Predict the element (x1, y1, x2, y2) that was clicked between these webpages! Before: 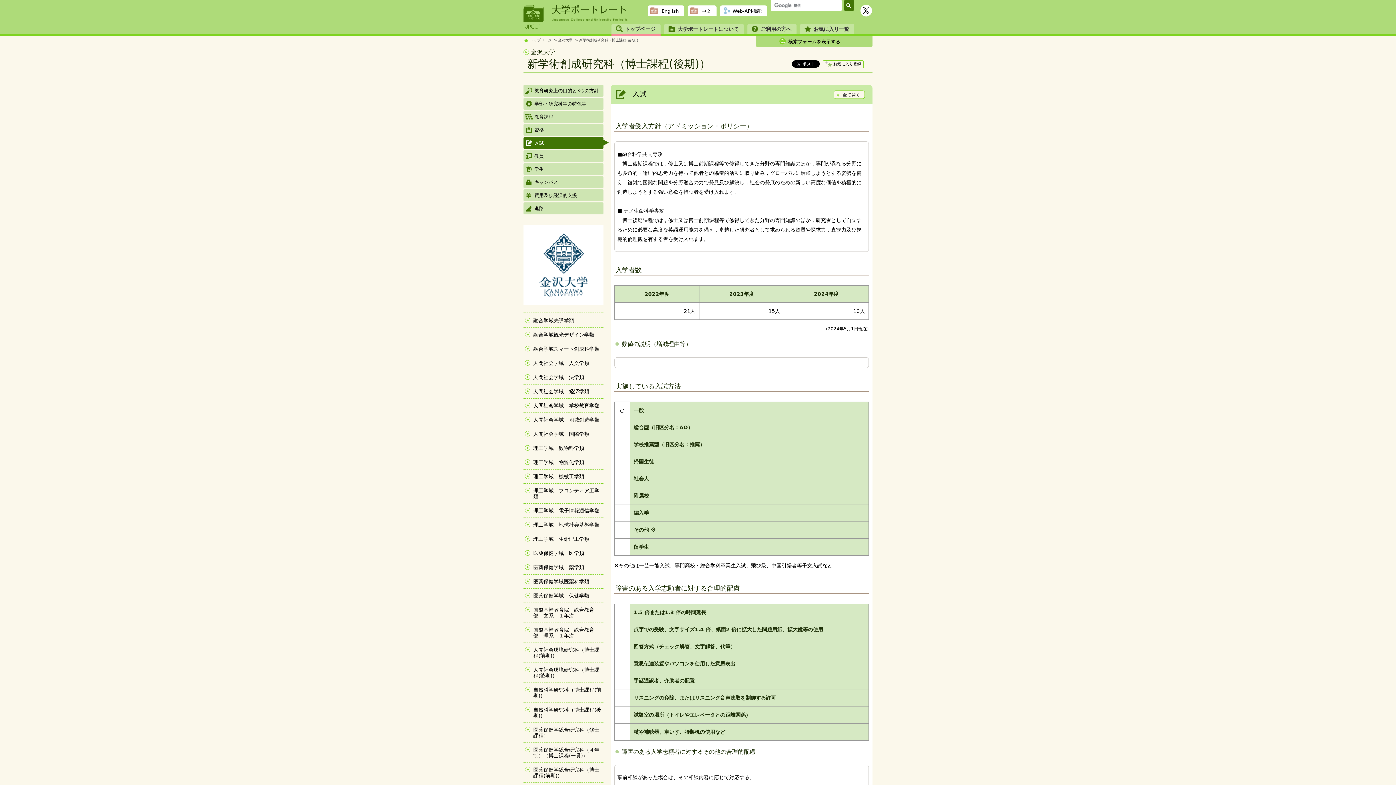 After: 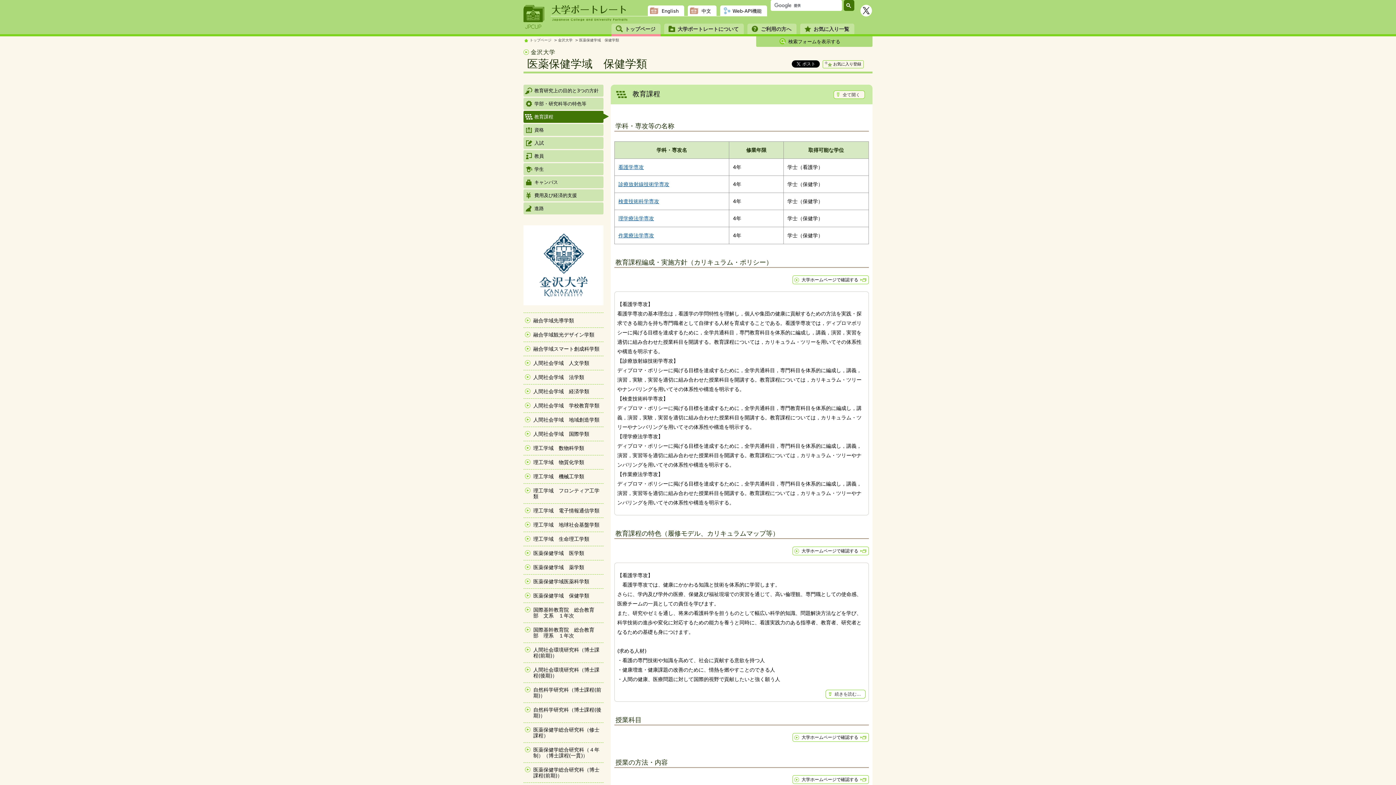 Action: label: 医薬保健学域　保健学類 bbox: (533, 593, 589, 598)